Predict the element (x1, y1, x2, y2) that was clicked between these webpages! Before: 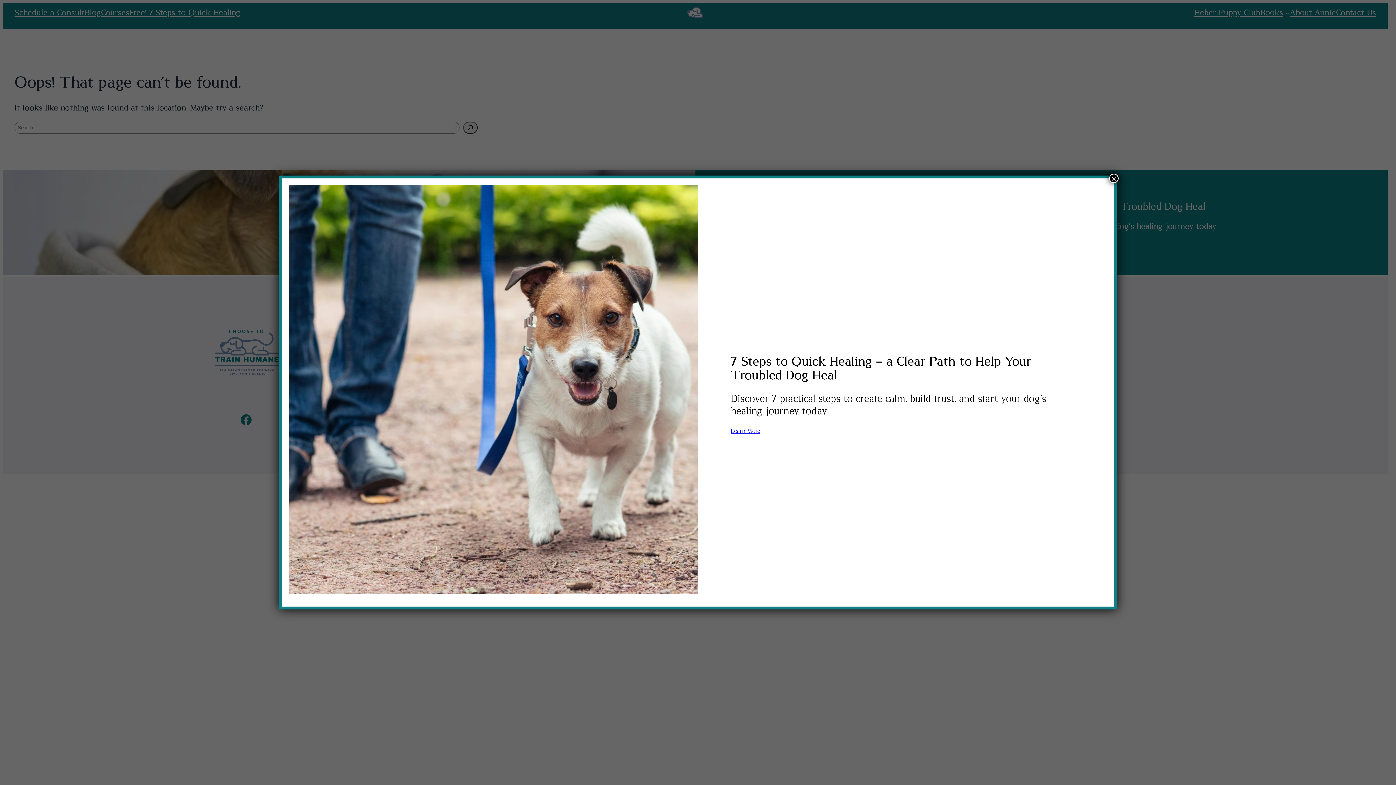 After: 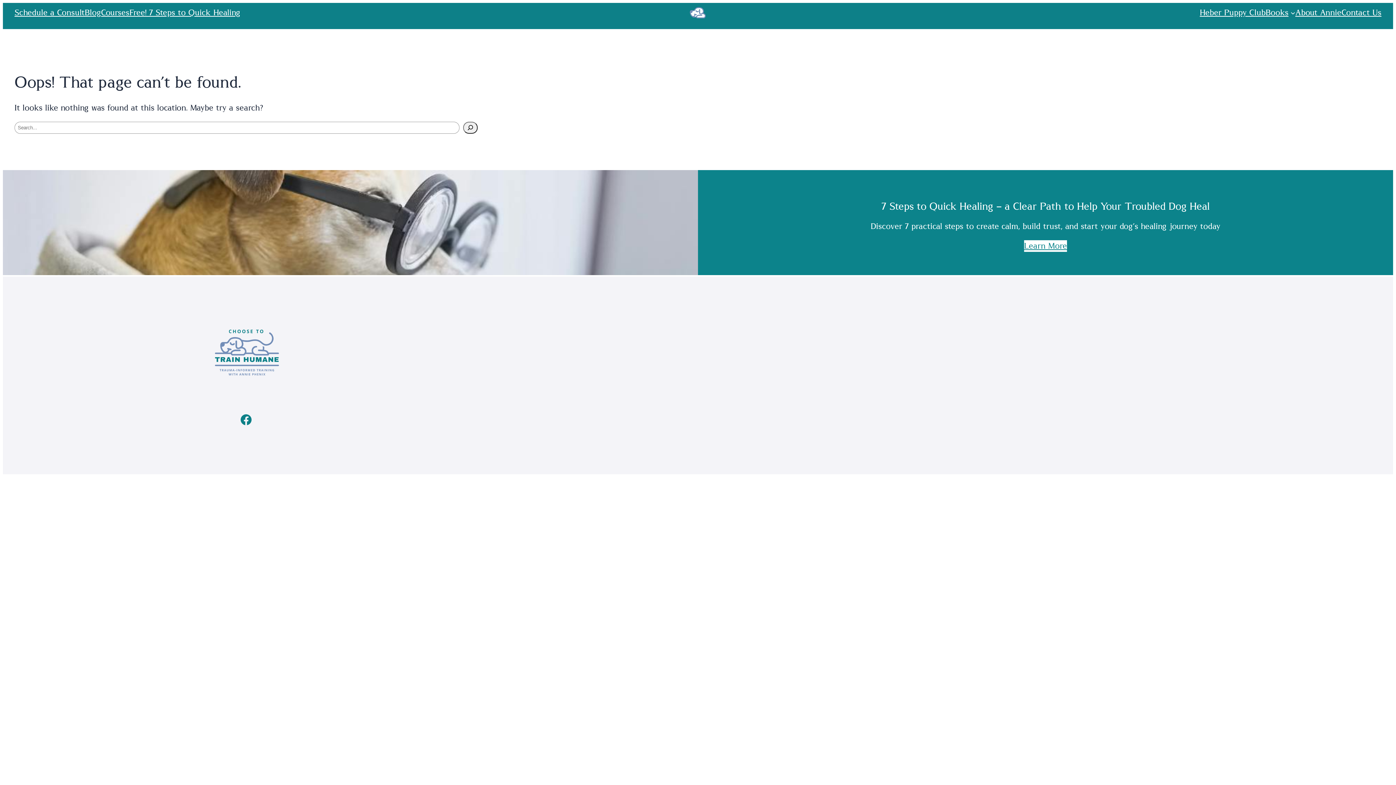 Action: label: Close bbox: (1109, 173, 1118, 183)